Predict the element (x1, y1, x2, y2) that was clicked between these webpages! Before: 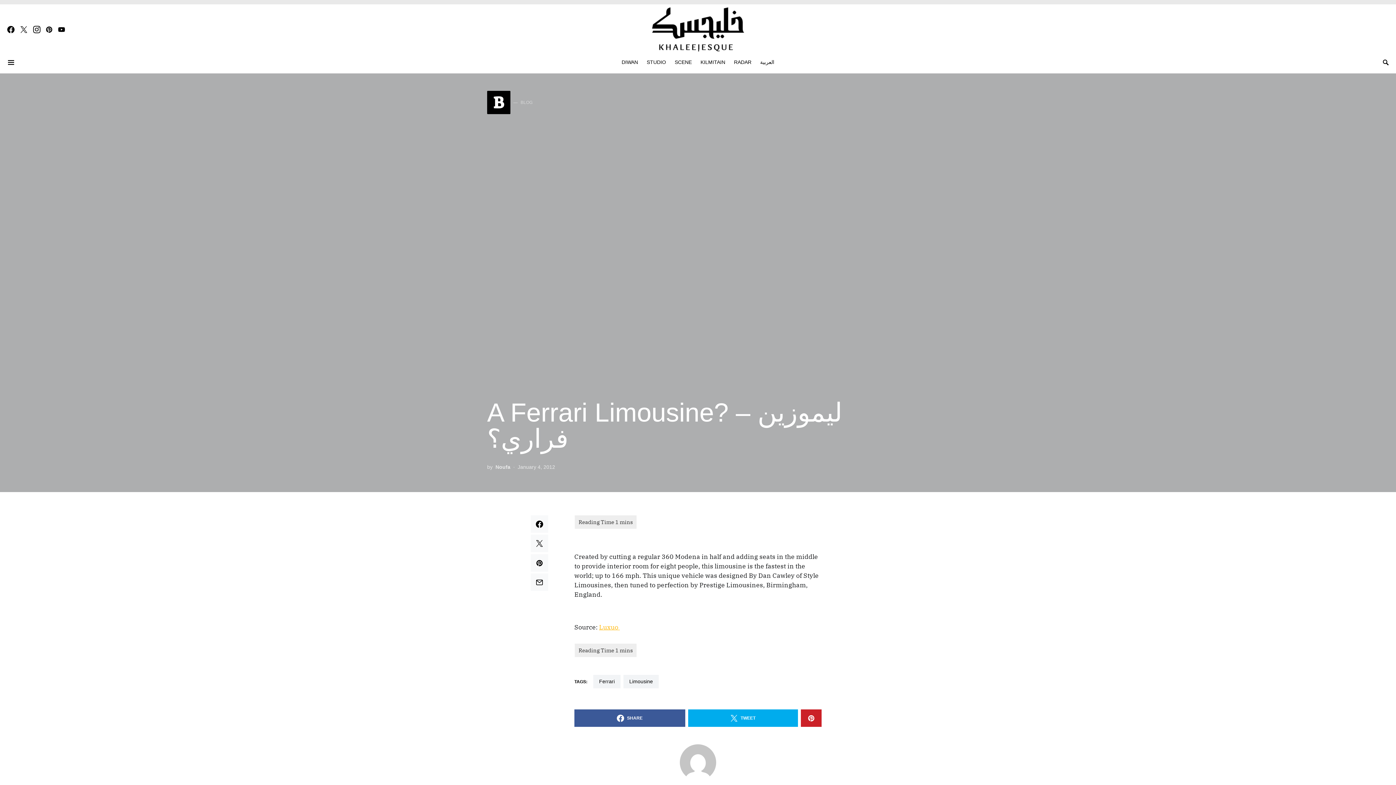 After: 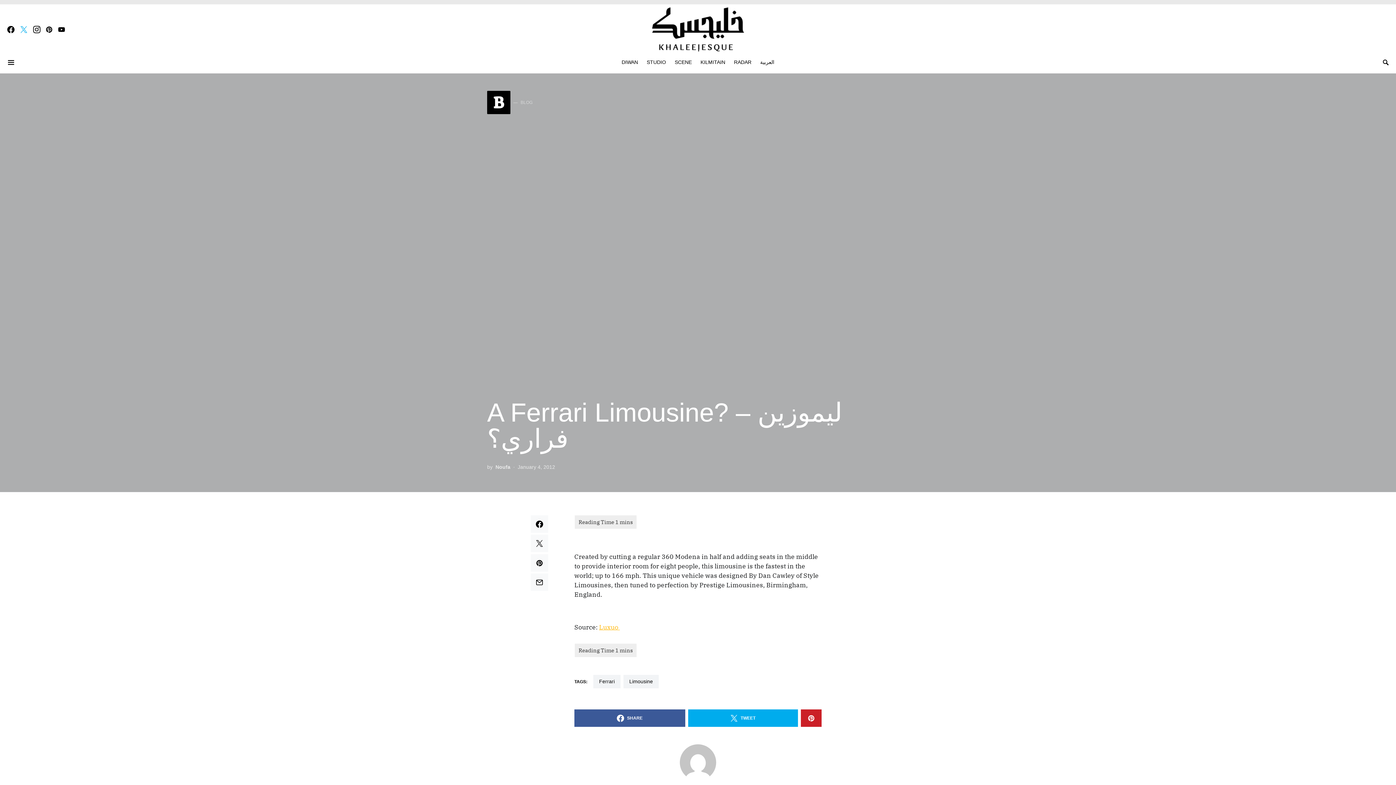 Action: label: Twitter bbox: (20, 25, 27, 33)